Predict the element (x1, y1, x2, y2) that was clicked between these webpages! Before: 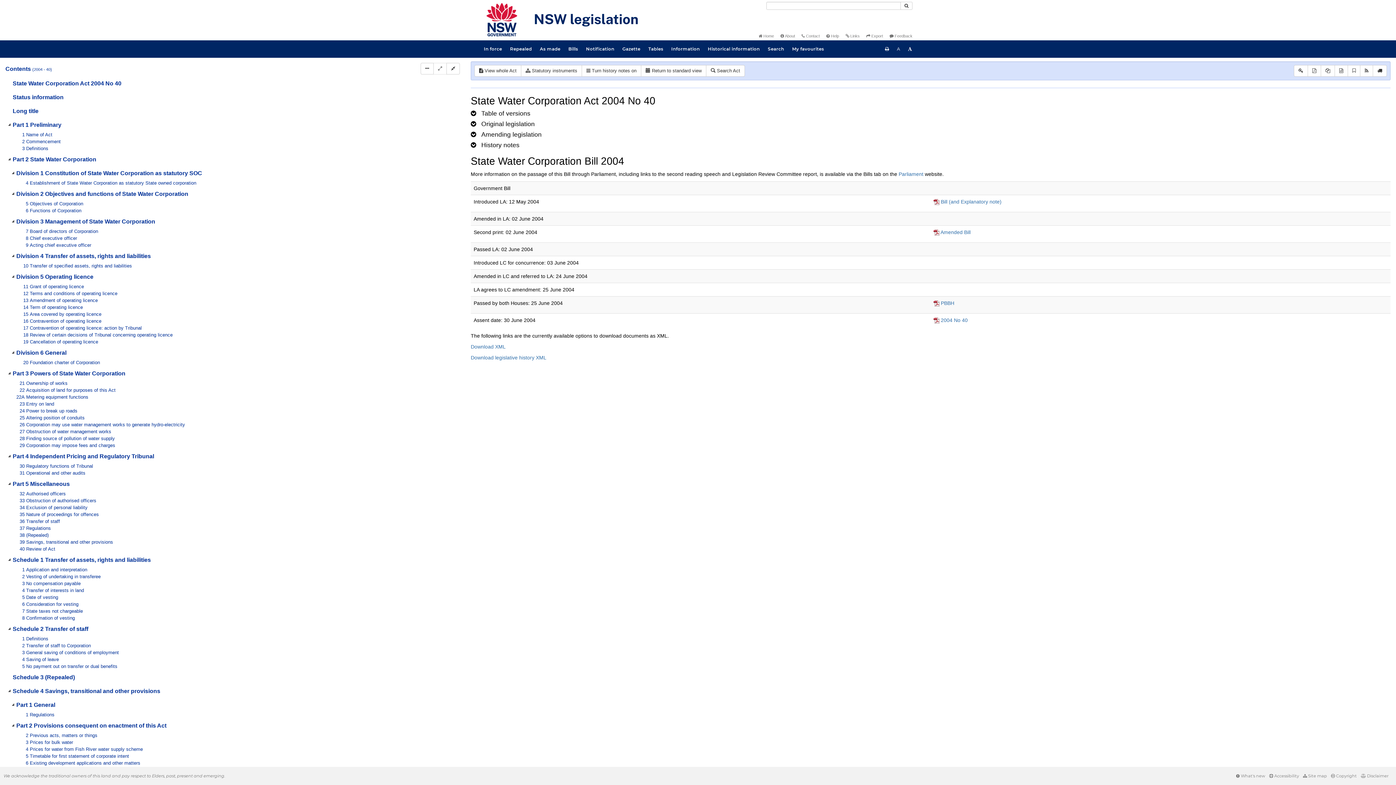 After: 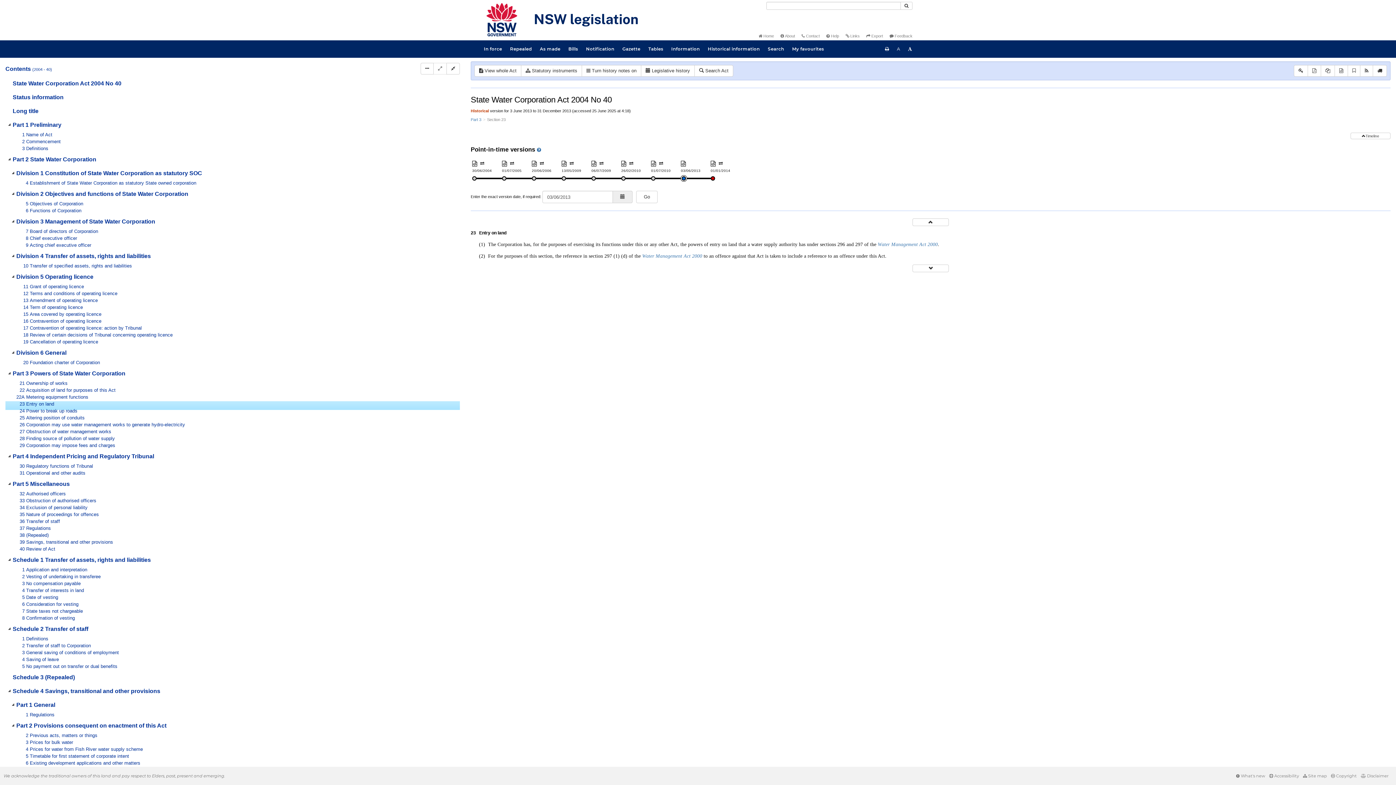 Action: bbox: (16, 401, 74, 408) label: 23 Entry on land